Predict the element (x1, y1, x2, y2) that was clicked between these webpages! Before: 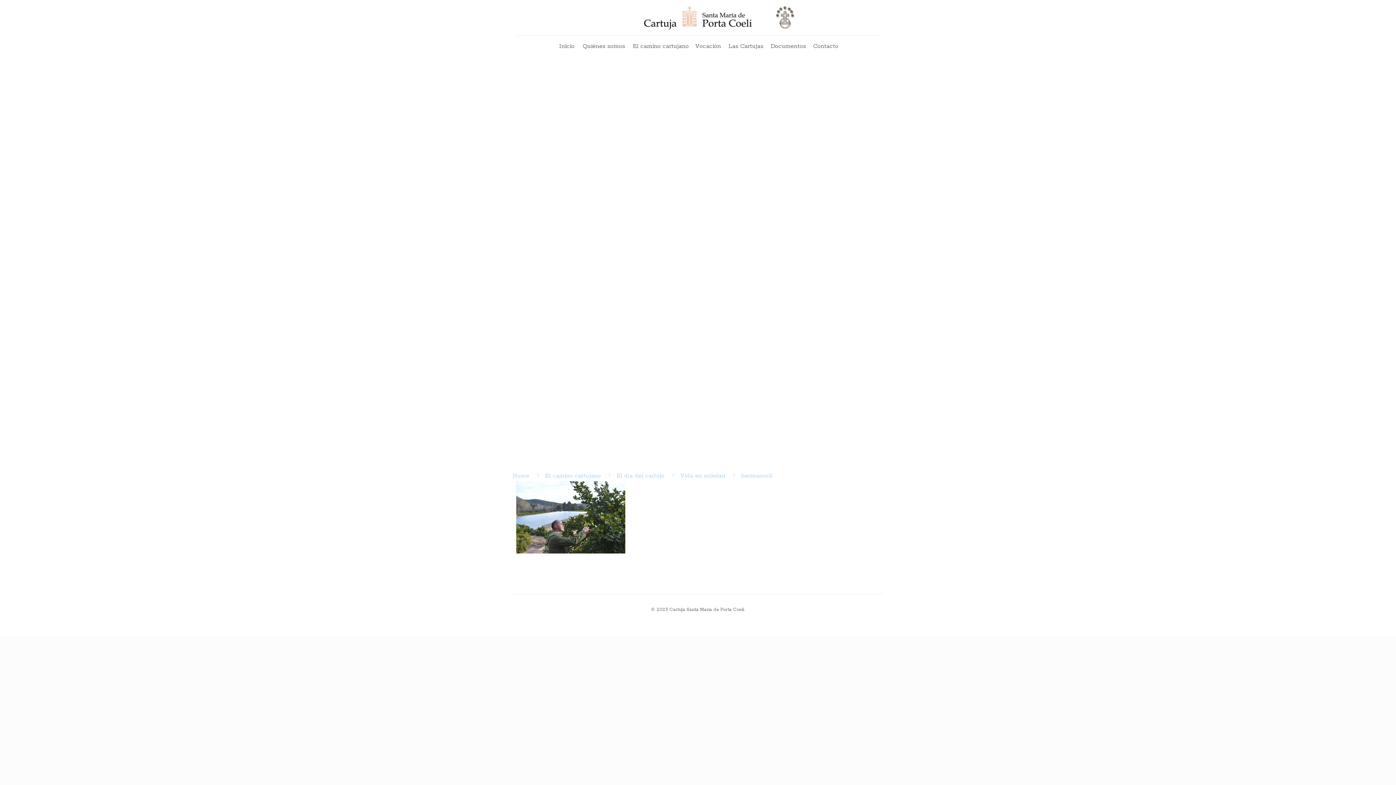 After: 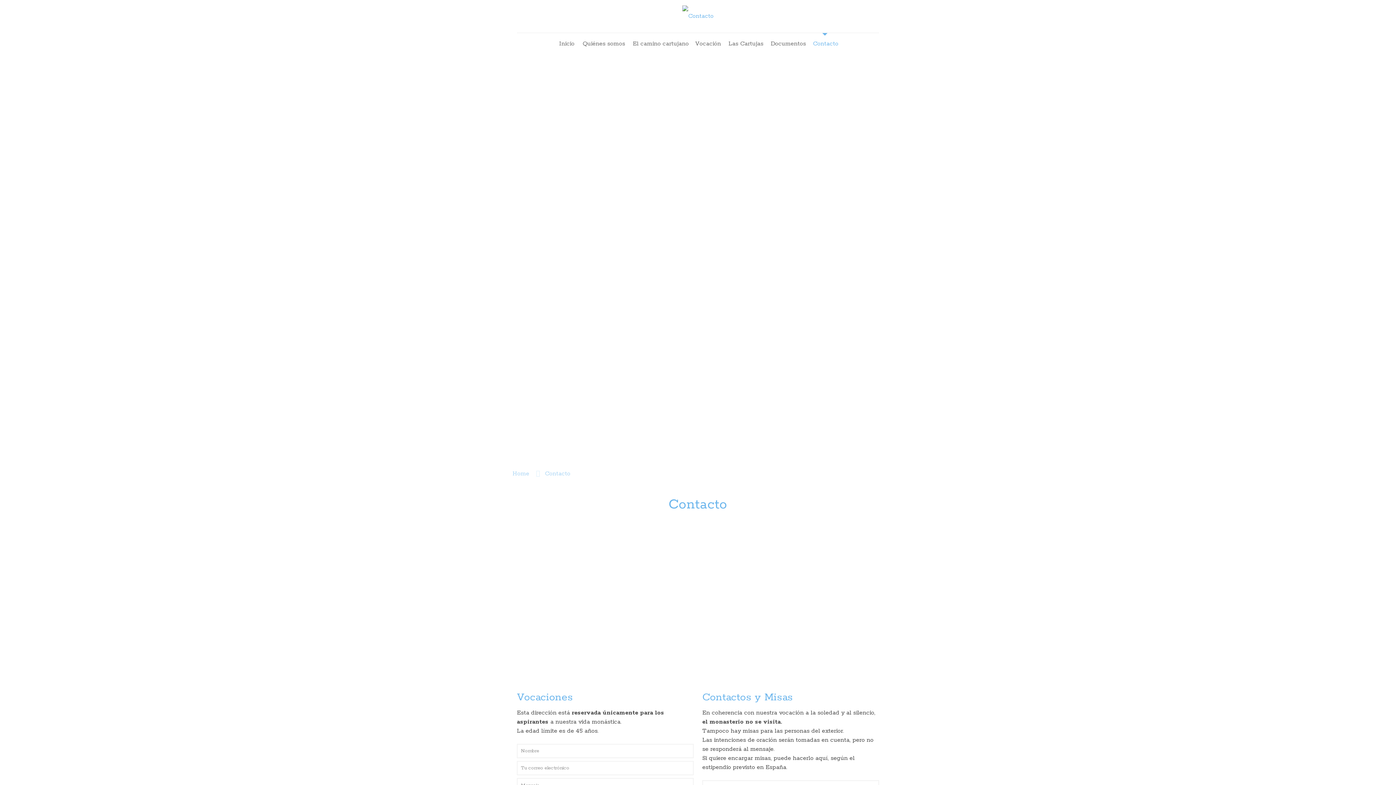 Action: bbox: (808, 35, 841, 57) label: Contacto